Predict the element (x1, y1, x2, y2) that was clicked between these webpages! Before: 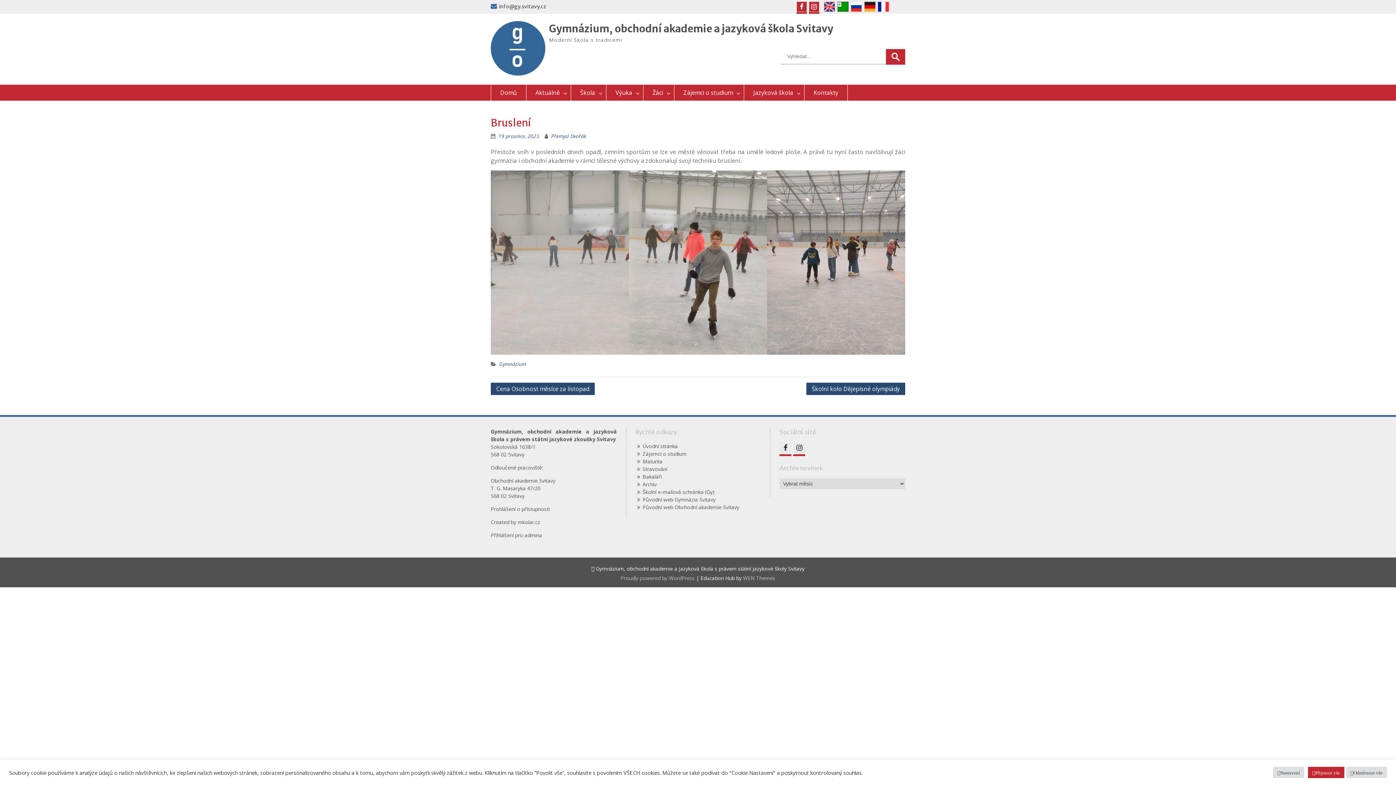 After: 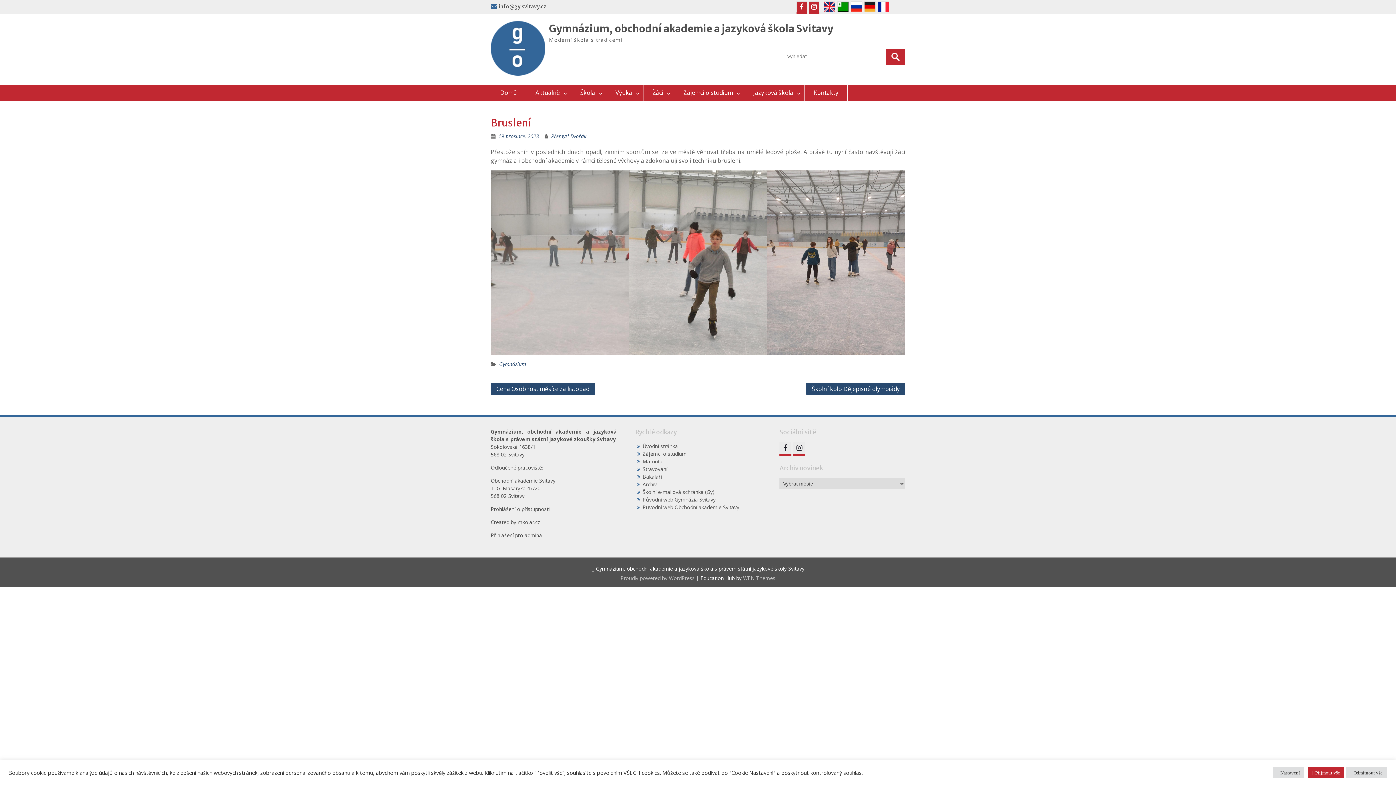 Action: label: 19 prosince, 2023 bbox: (498, 132, 539, 139)